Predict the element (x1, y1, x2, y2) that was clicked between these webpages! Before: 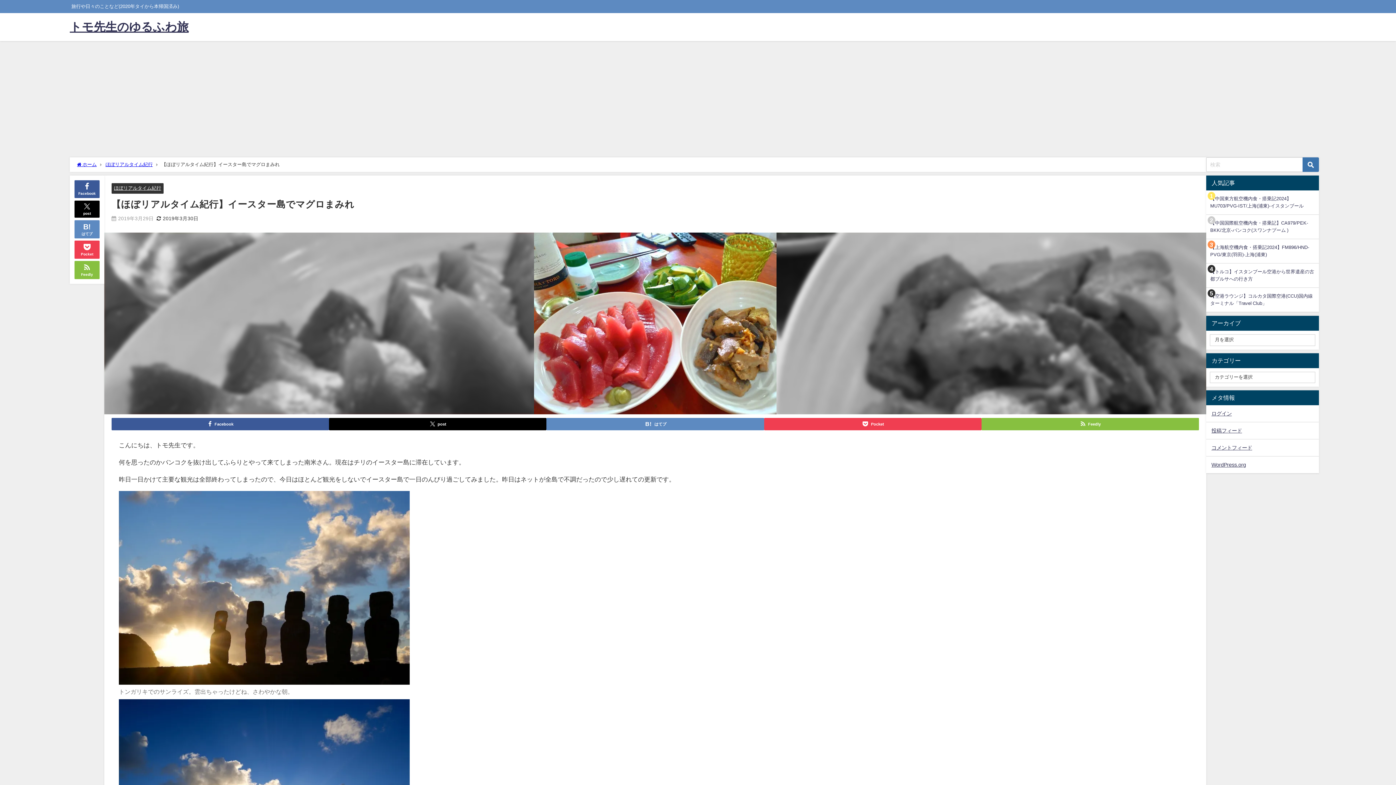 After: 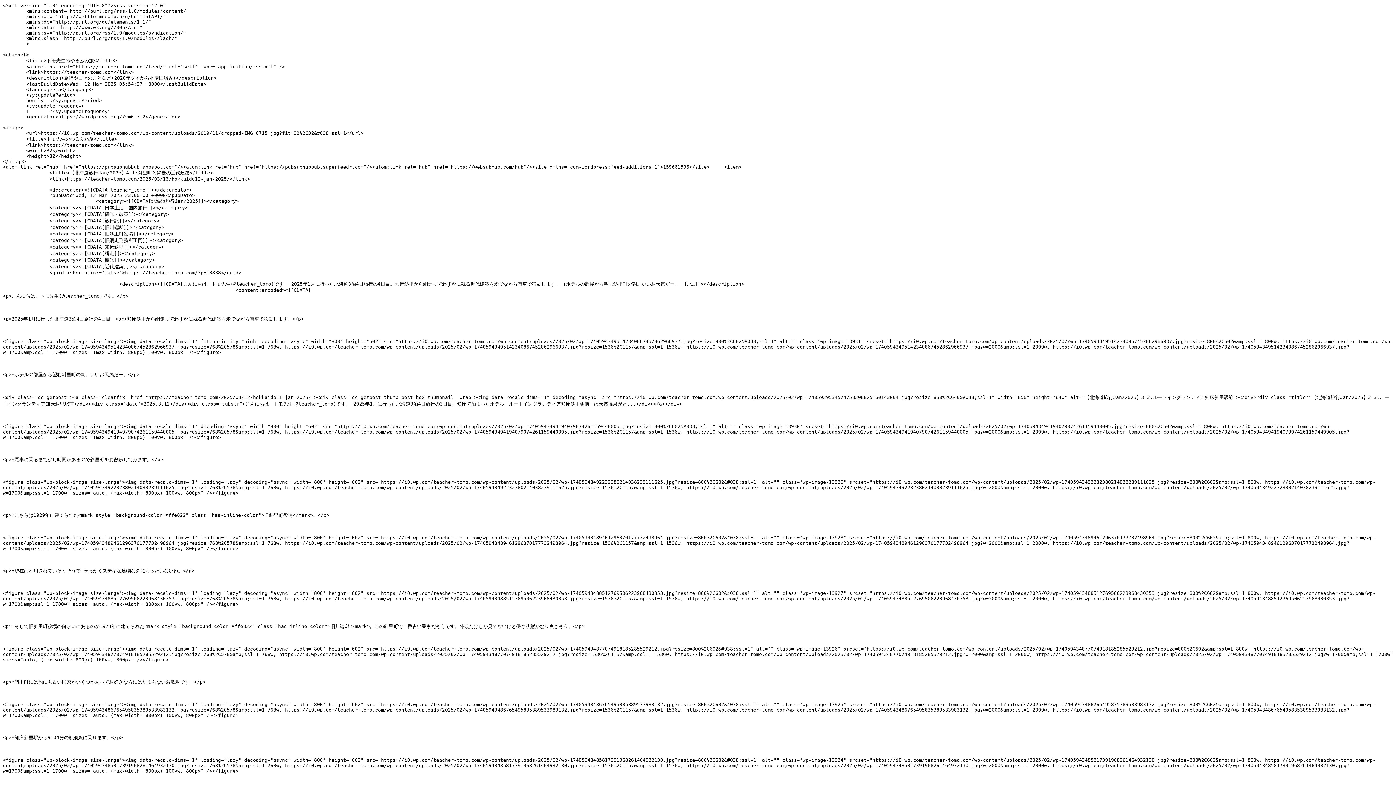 Action: bbox: (1206, 422, 1319, 439) label: 投稿フィード